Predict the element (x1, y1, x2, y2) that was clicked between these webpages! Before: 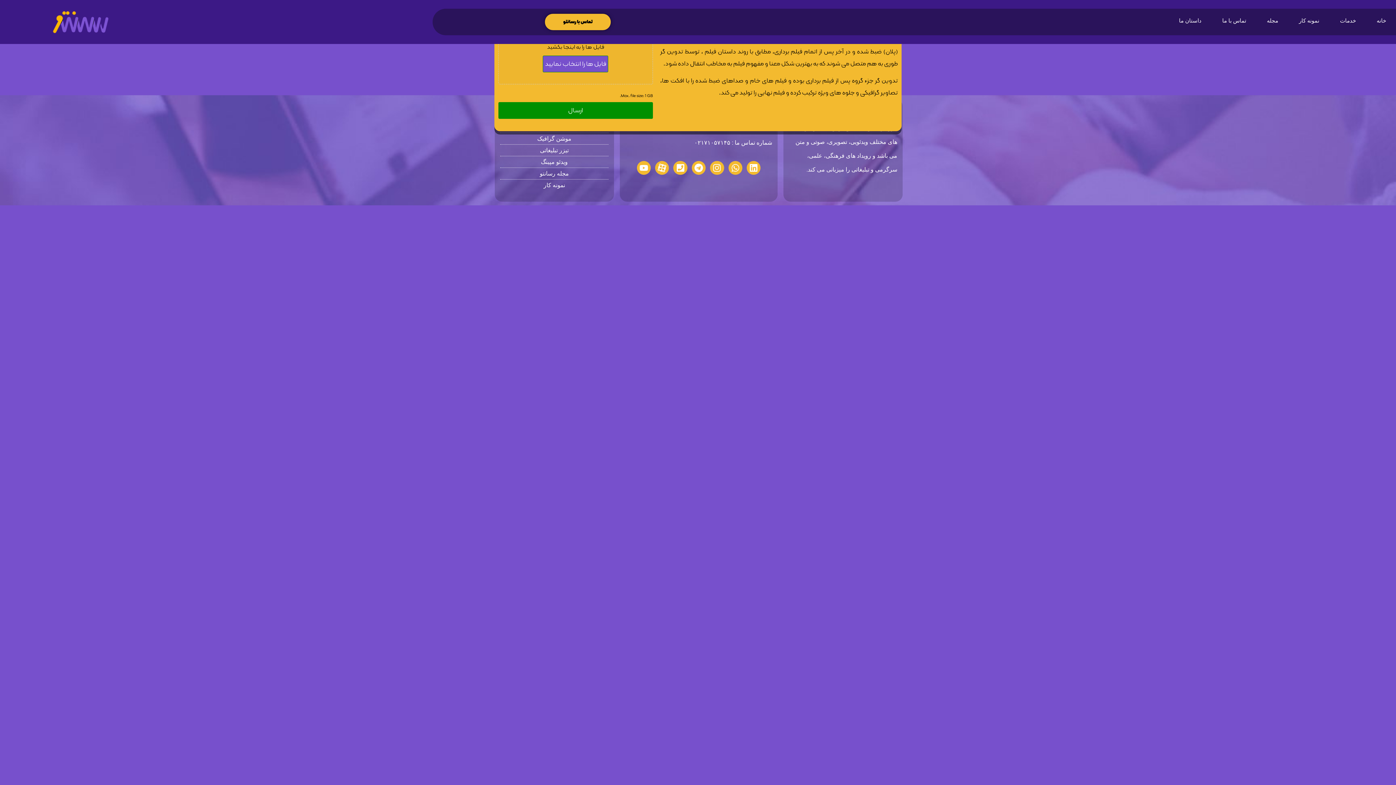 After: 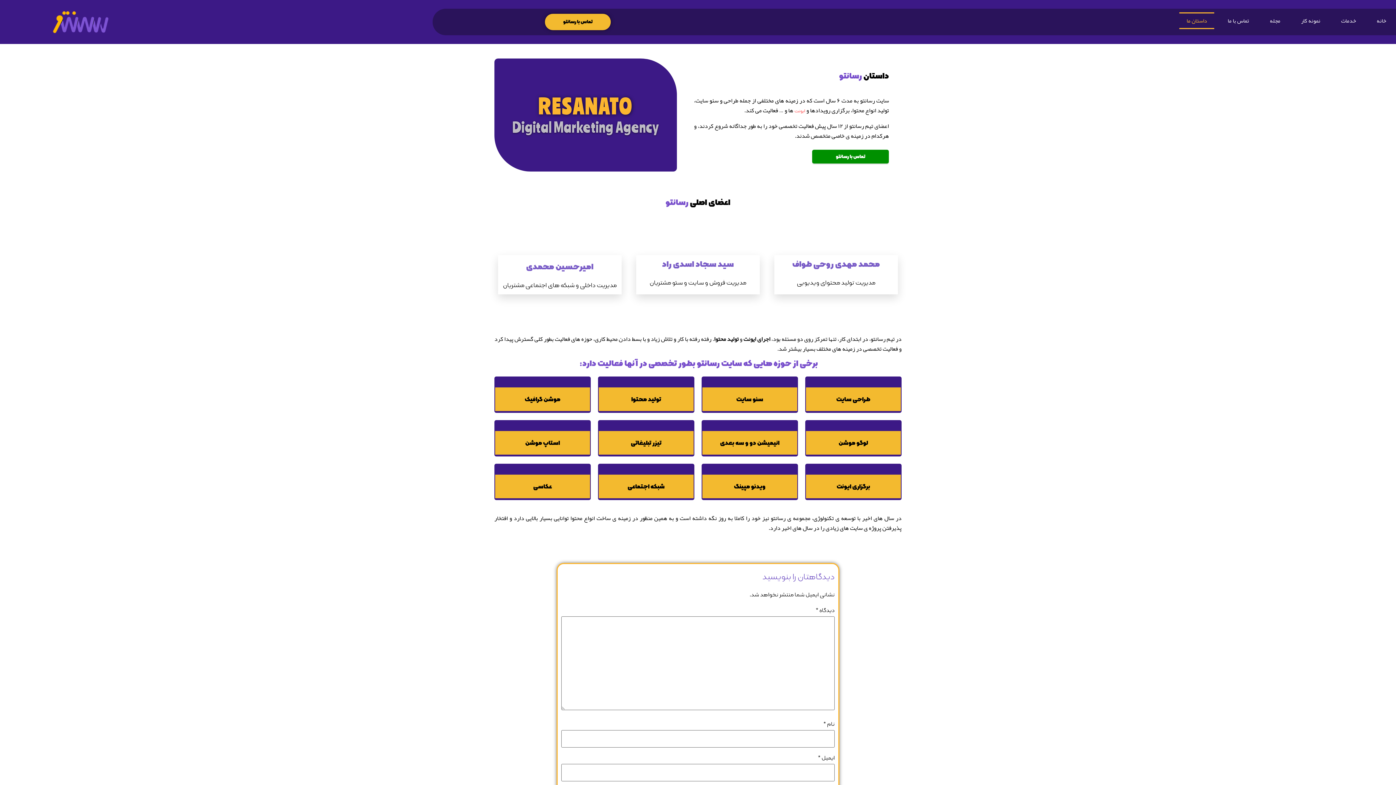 Action: bbox: (1172, 12, 1209, 29) label: داستان ما